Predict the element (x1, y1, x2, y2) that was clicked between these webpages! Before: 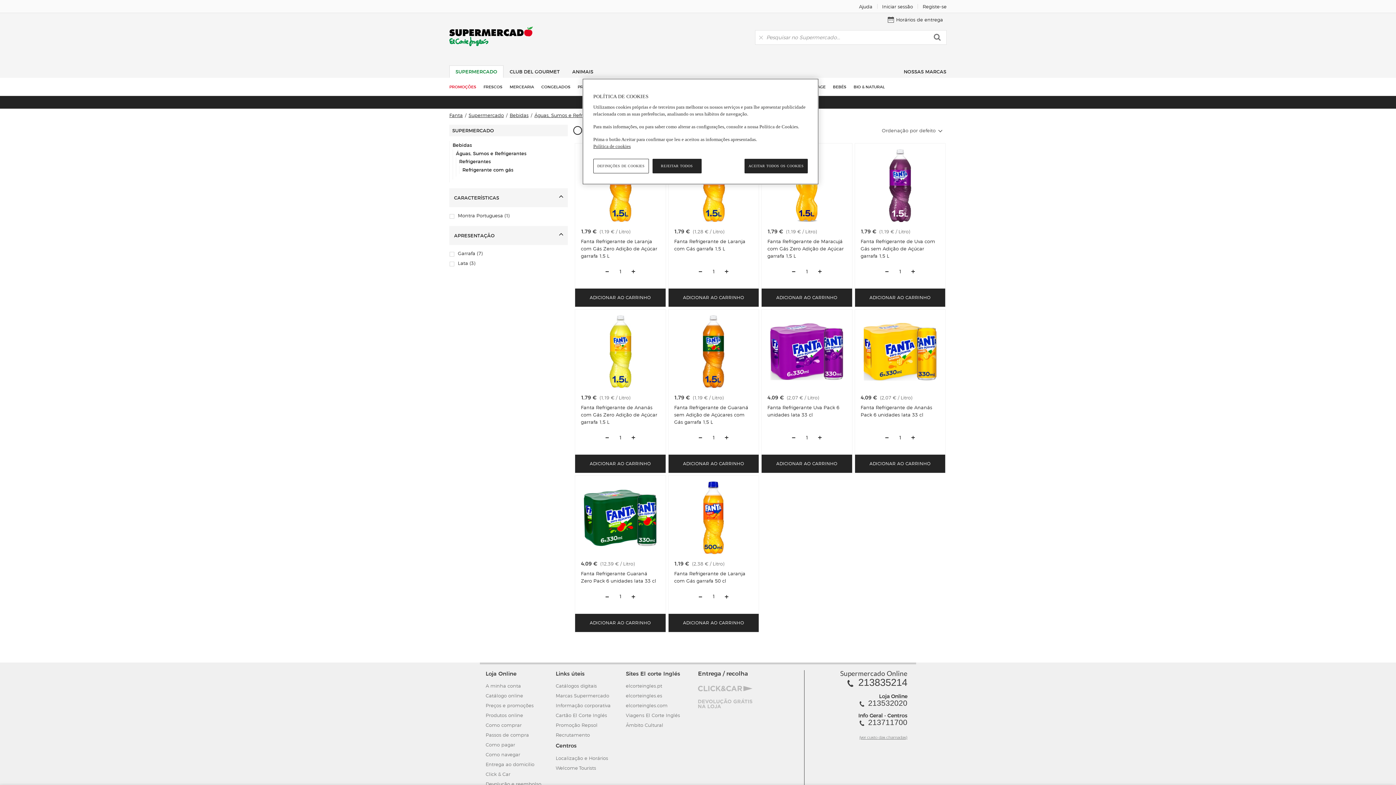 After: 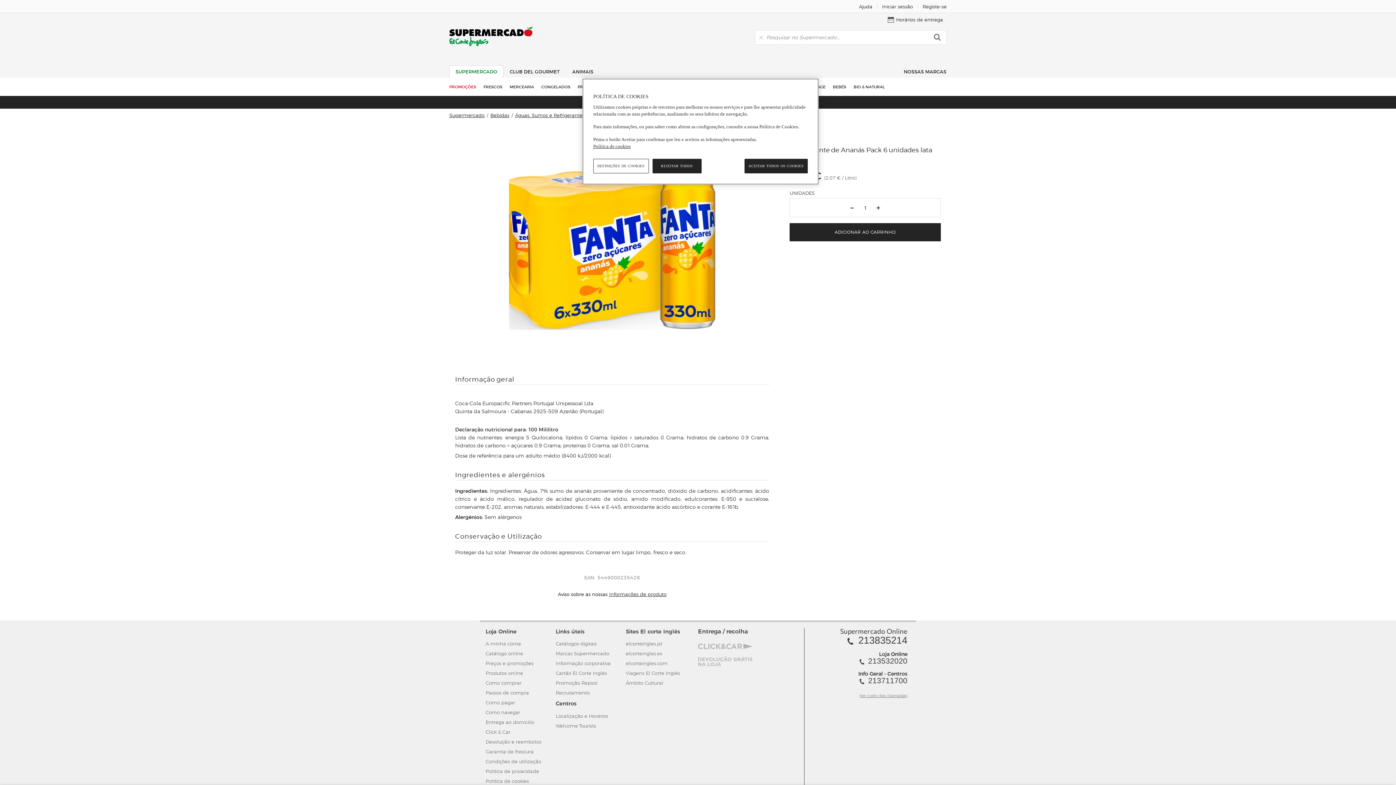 Action: bbox: (860, 404, 939, 418) label: Fanta Refrigerante de Ananás Pack 6 unidades lata 33 cl